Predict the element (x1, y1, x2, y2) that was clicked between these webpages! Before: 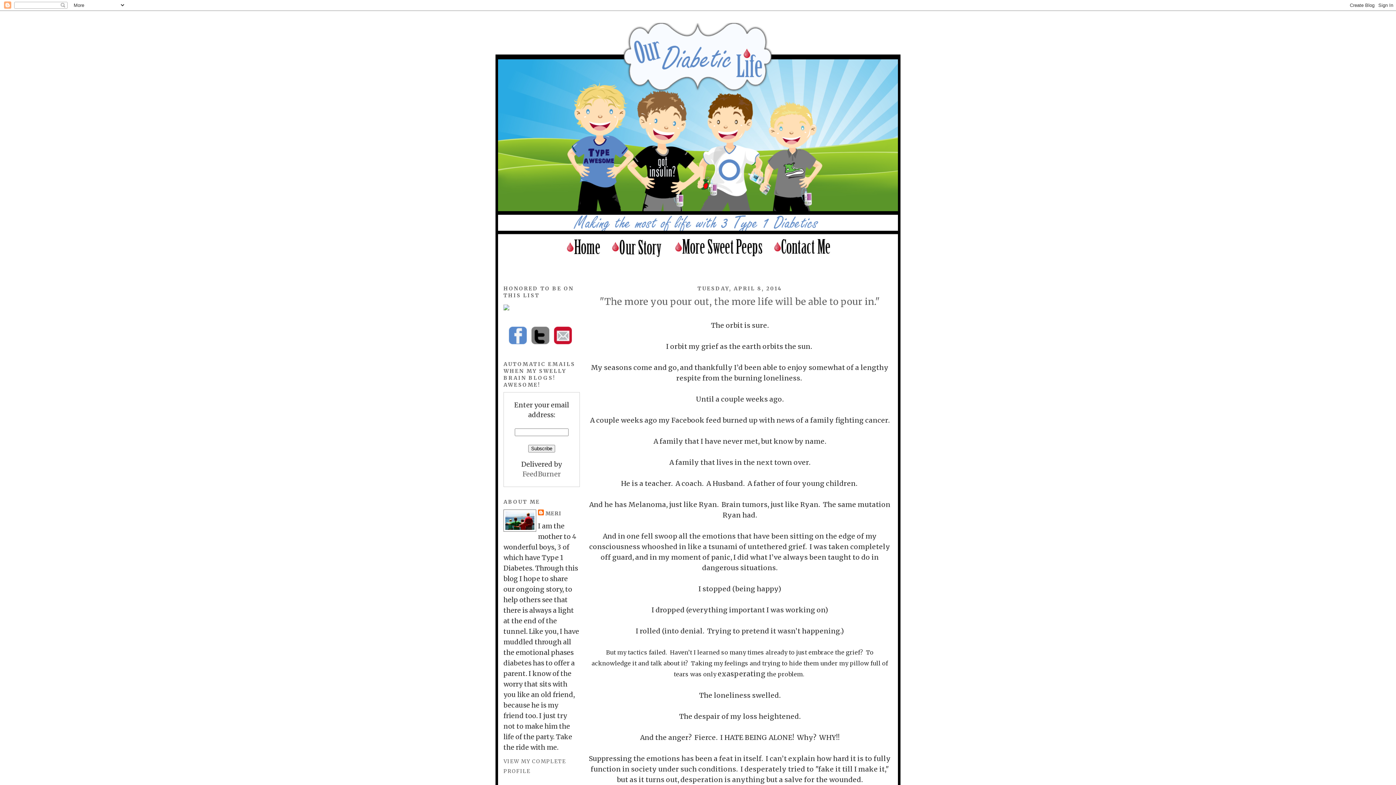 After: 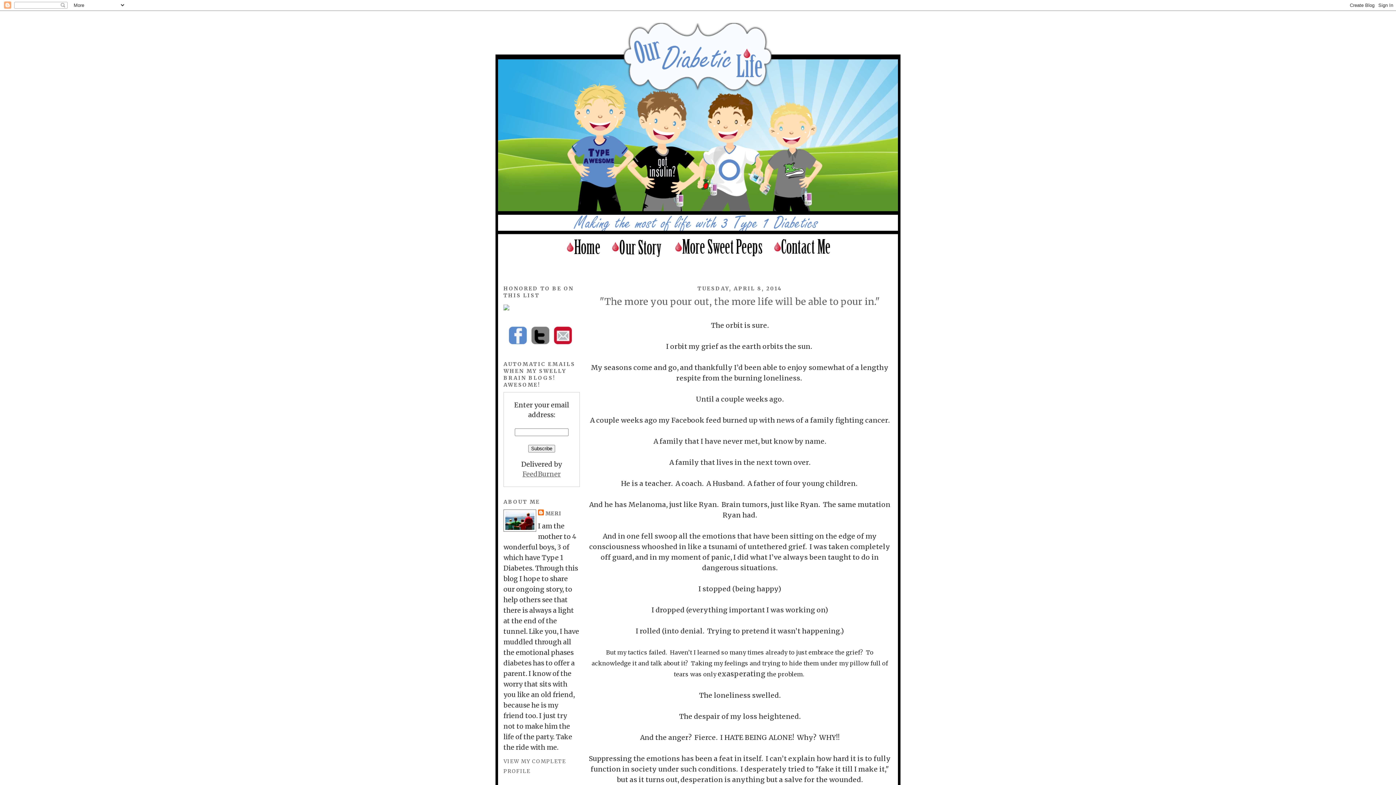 Action: bbox: (522, 470, 560, 478) label: FeedBurner